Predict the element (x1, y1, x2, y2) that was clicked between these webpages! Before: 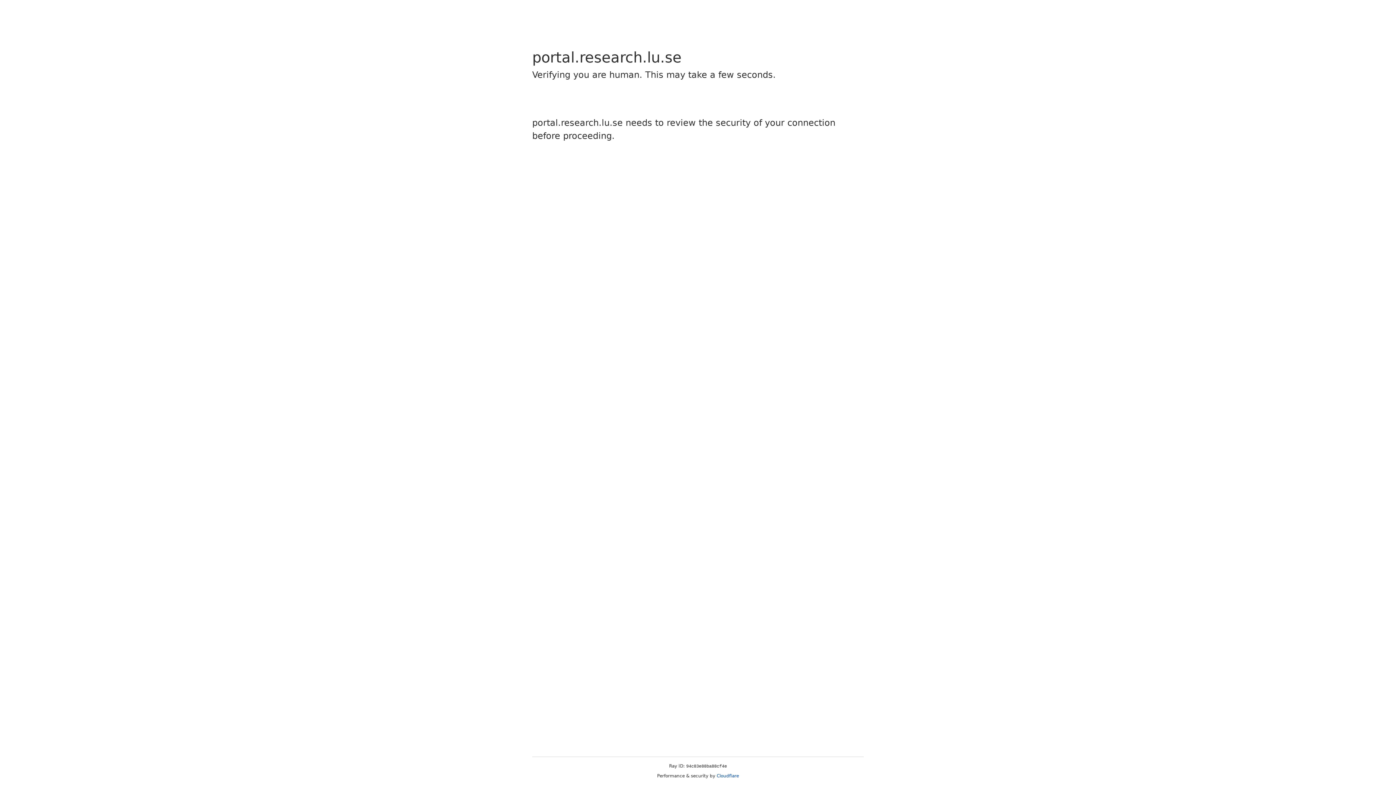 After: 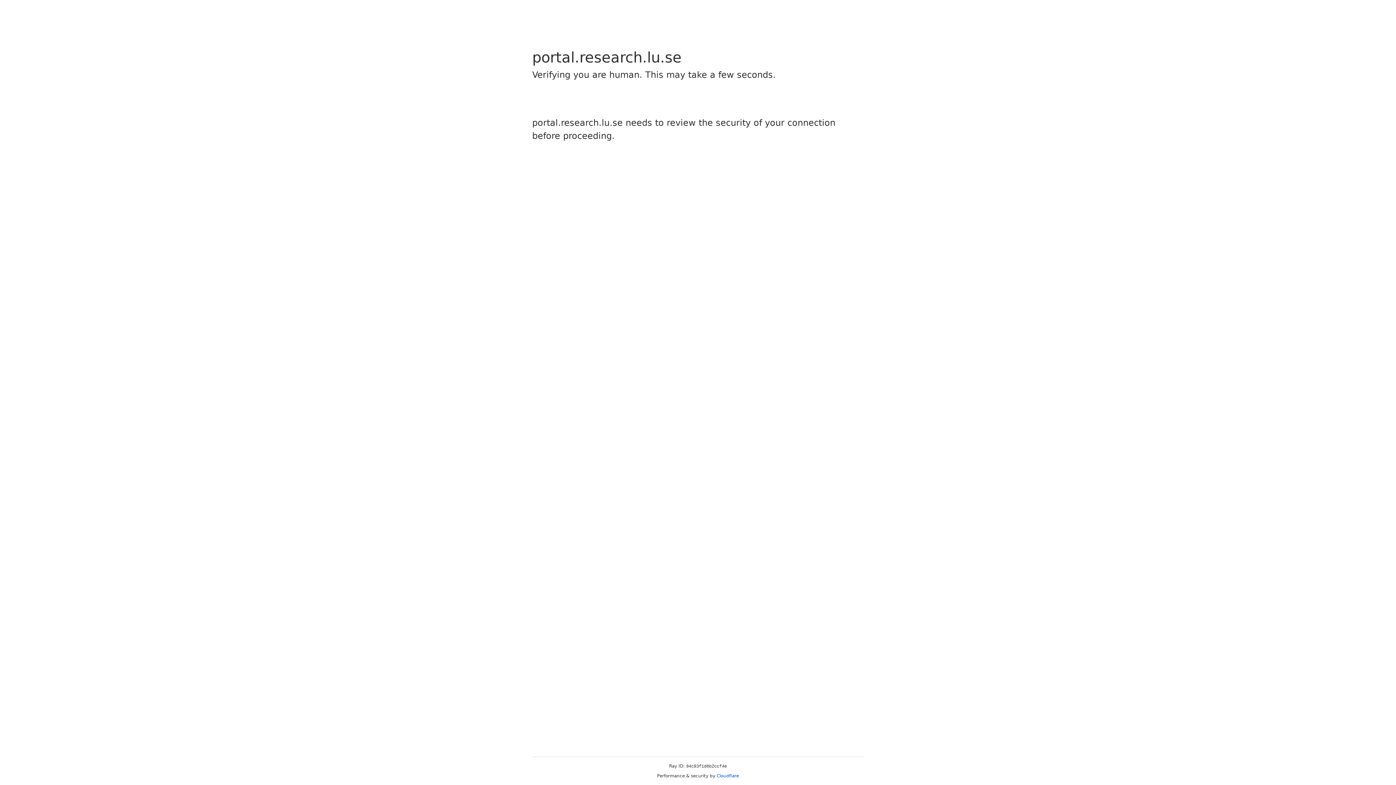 Action: bbox: (716, 773, 739, 778) label: Cloudflare